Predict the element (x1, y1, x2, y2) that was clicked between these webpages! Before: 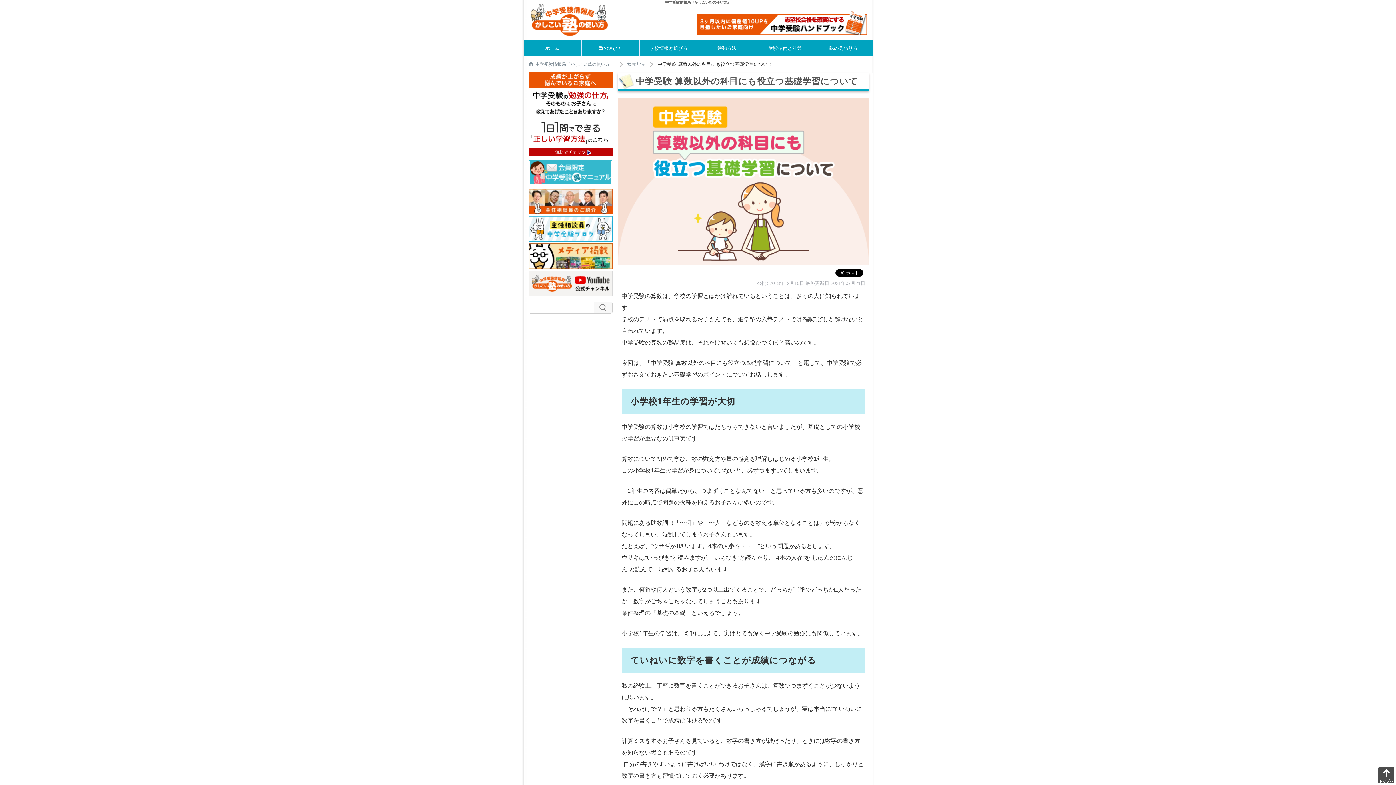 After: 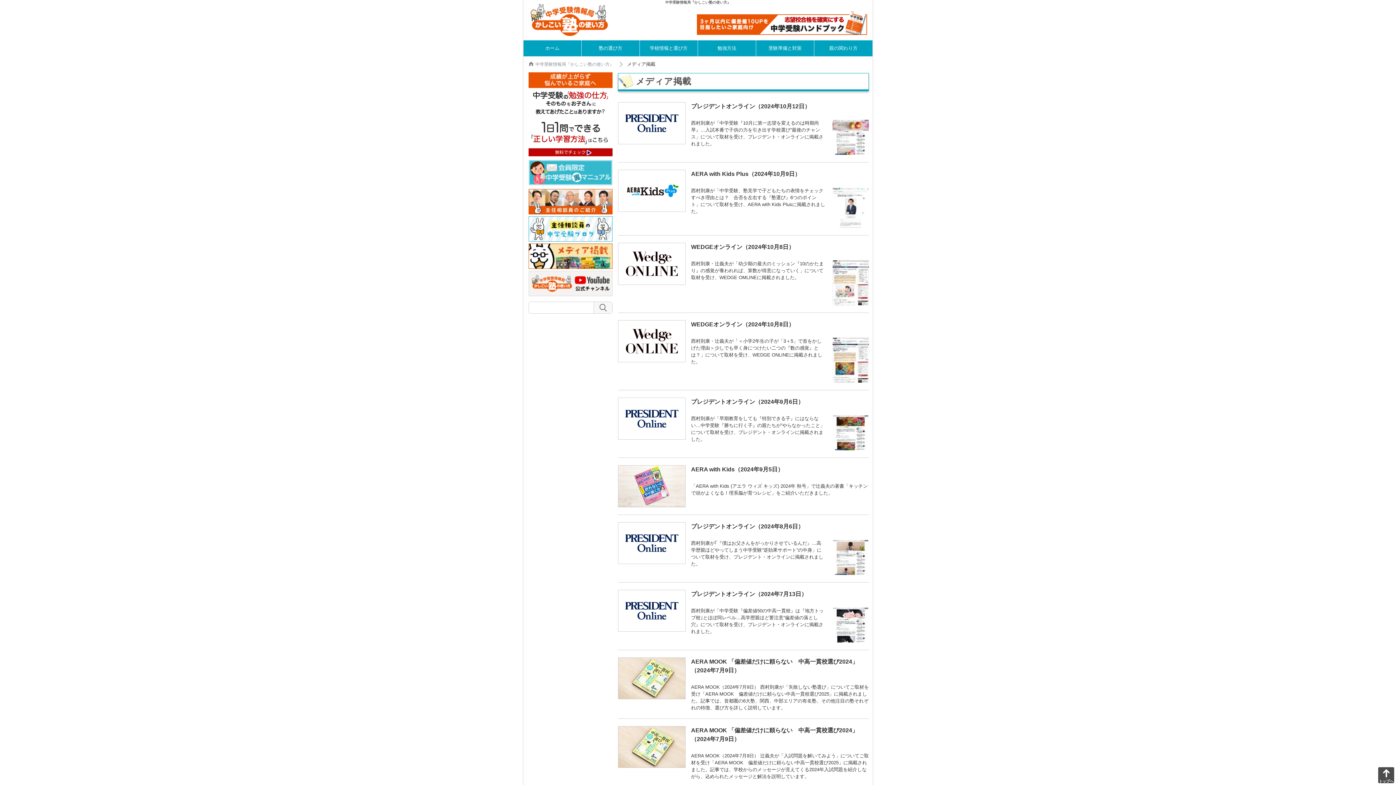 Action: bbox: (528, 262, 612, 268)